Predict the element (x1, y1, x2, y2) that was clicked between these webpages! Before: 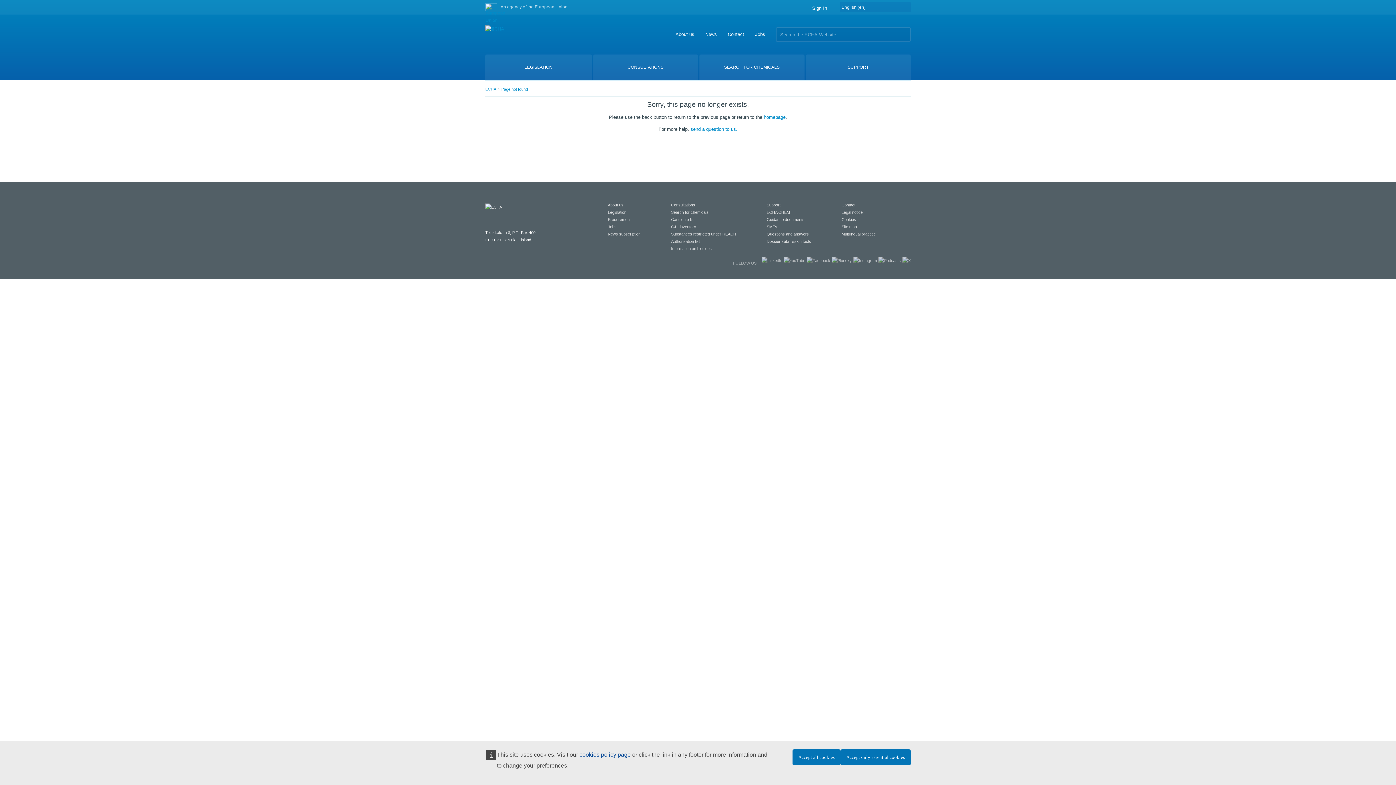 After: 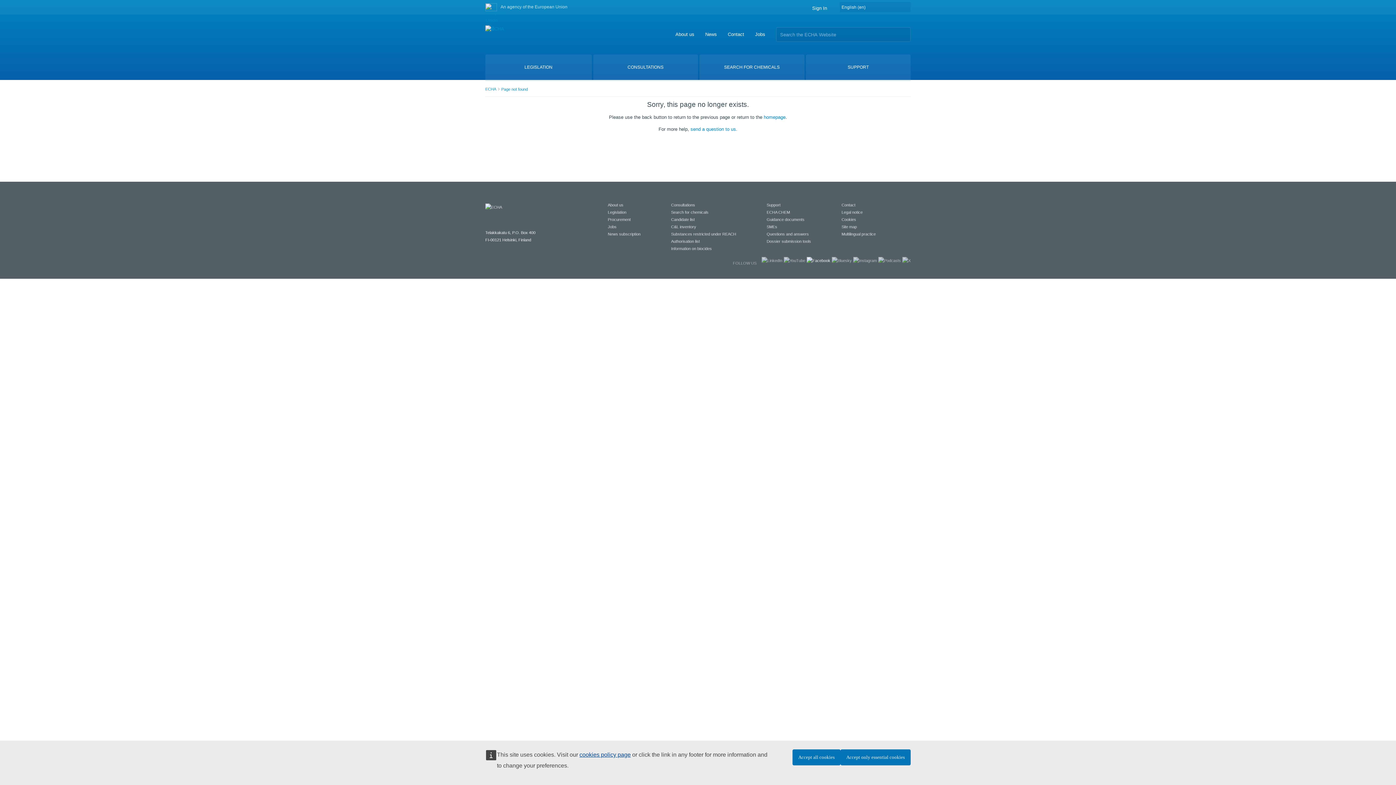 Action: bbox: (806, 258, 830, 262)